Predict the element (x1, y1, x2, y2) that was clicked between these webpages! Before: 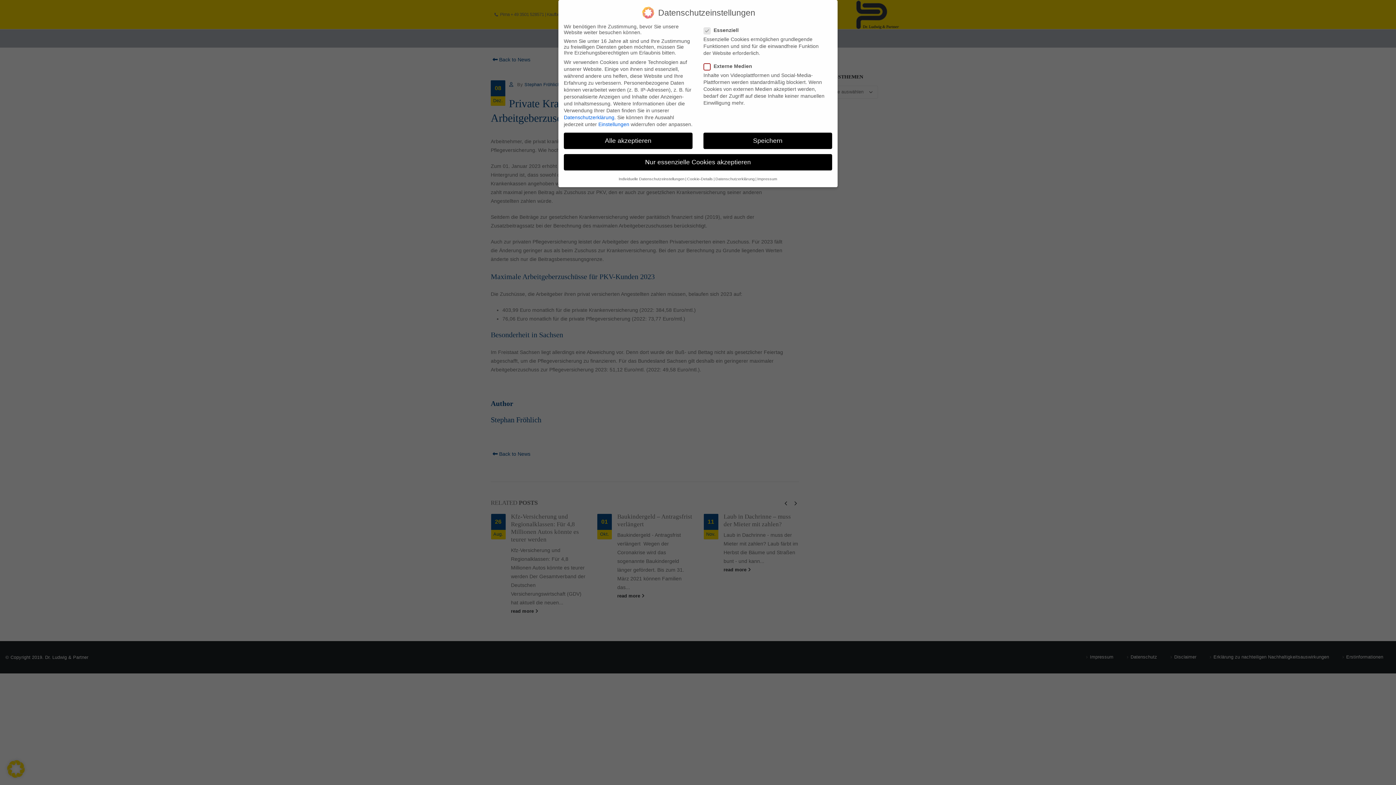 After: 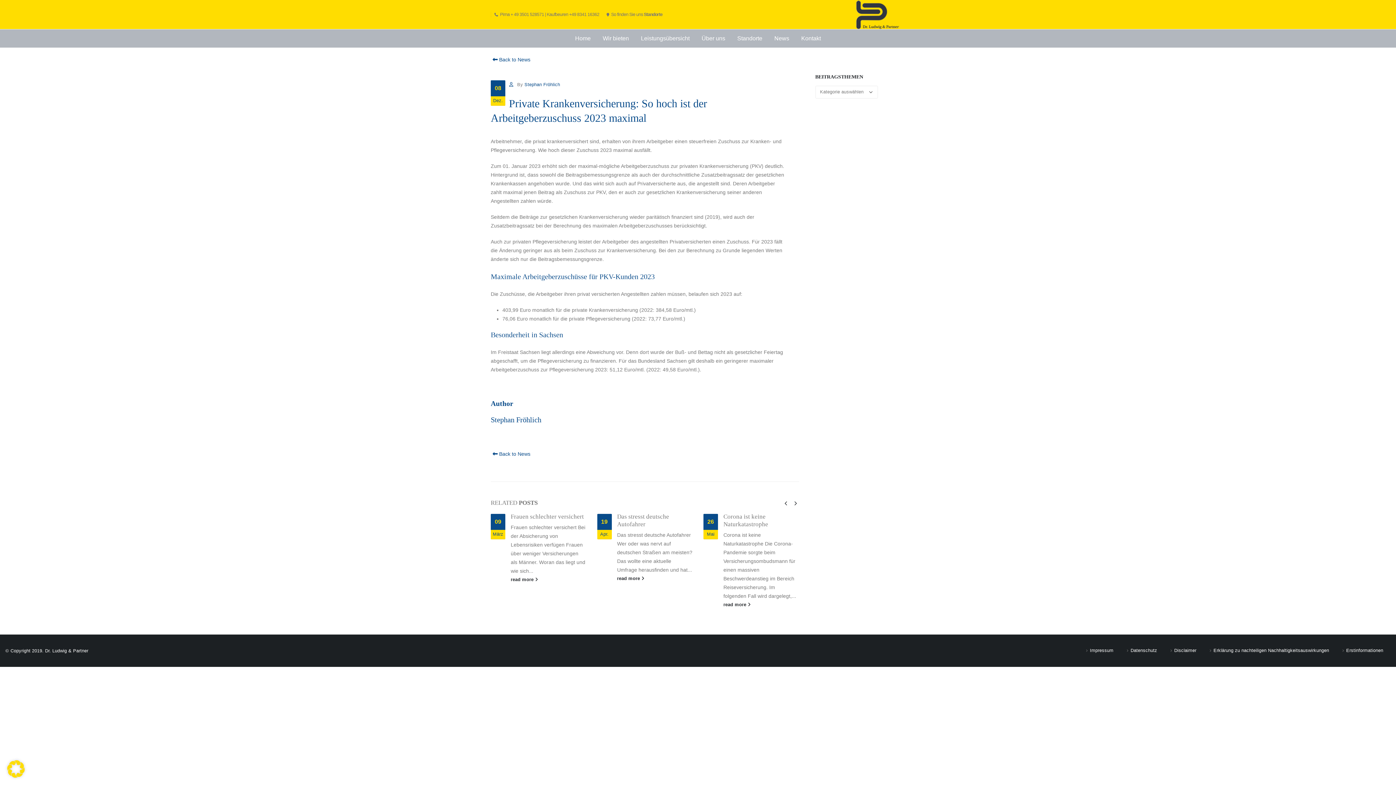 Action: label: Speichern bbox: (703, 132, 832, 149)